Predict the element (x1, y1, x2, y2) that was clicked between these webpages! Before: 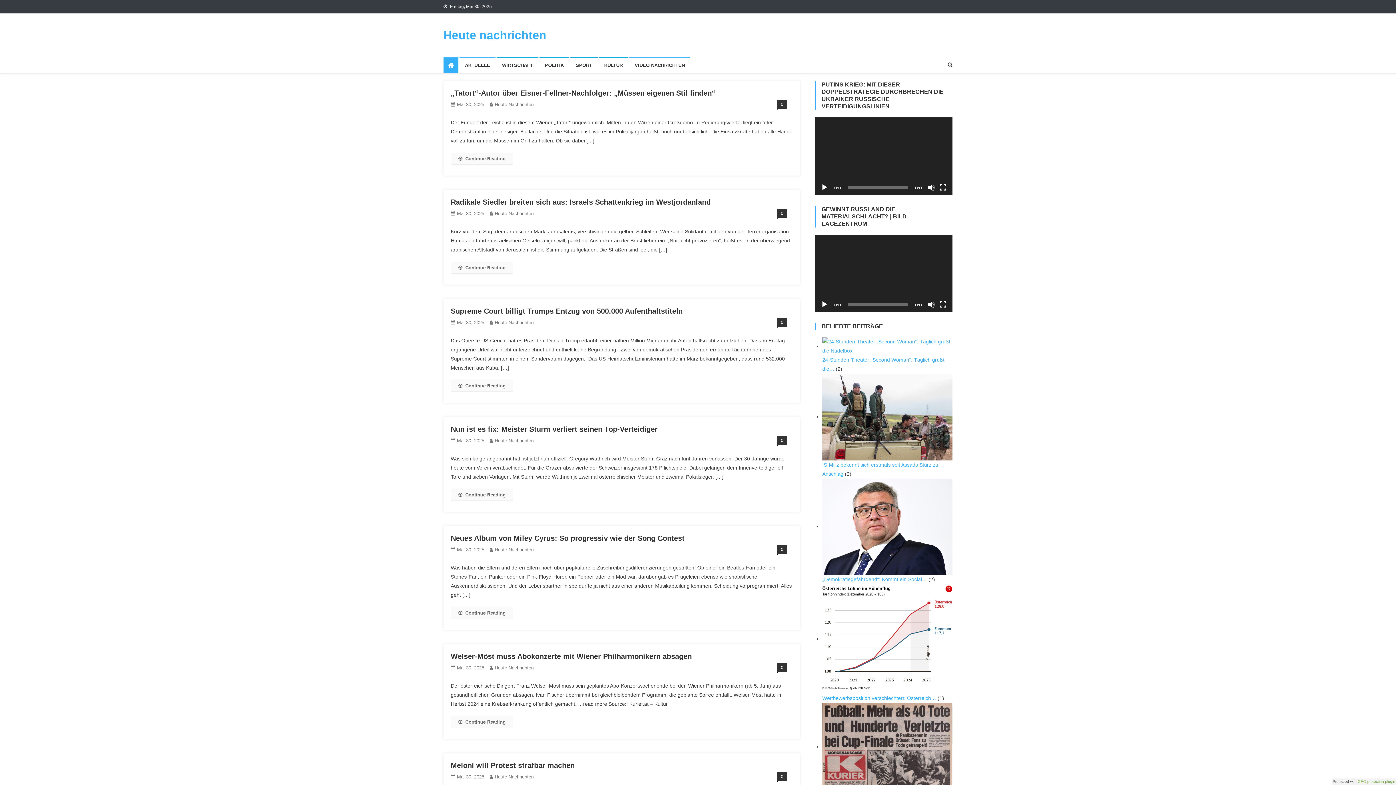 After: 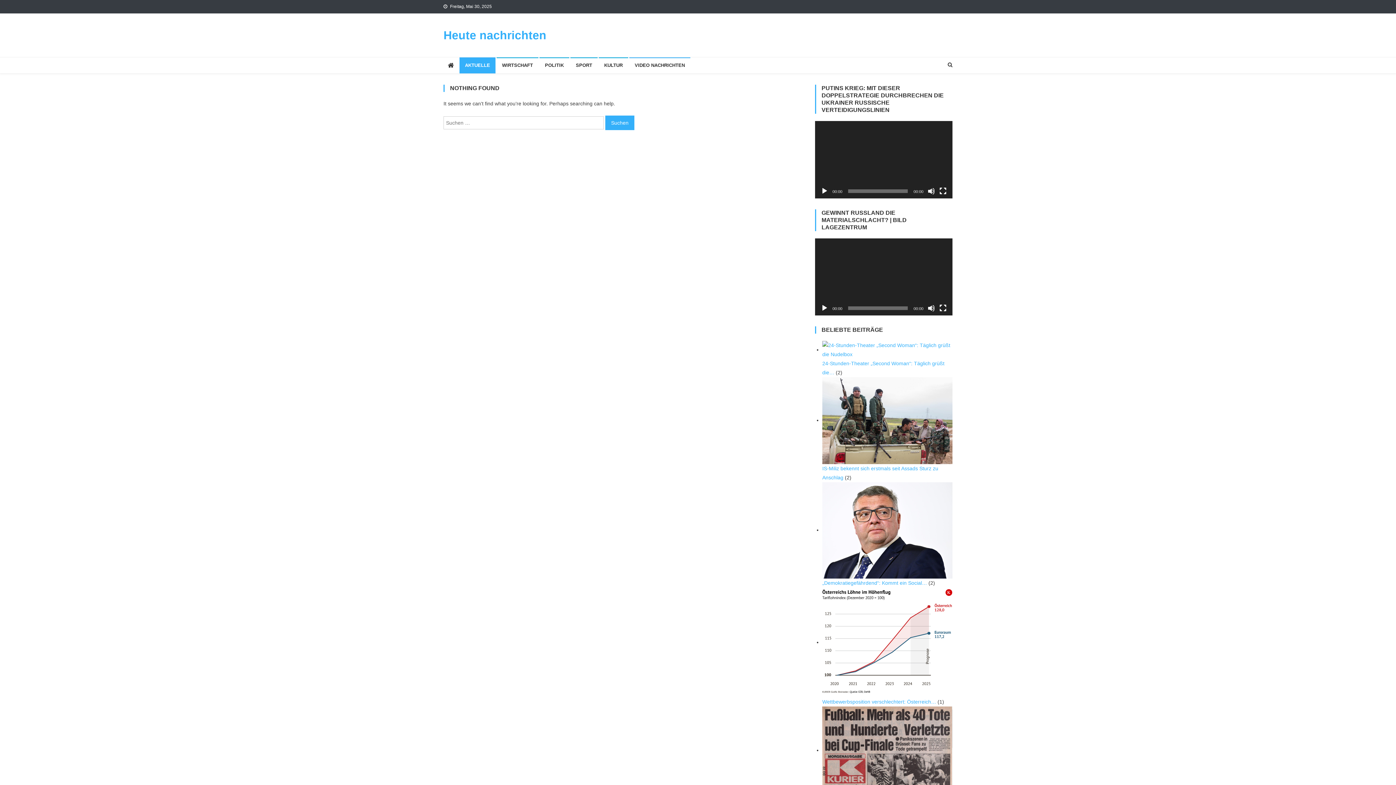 Action: bbox: (459, 57, 495, 73) label: AKTUELLE